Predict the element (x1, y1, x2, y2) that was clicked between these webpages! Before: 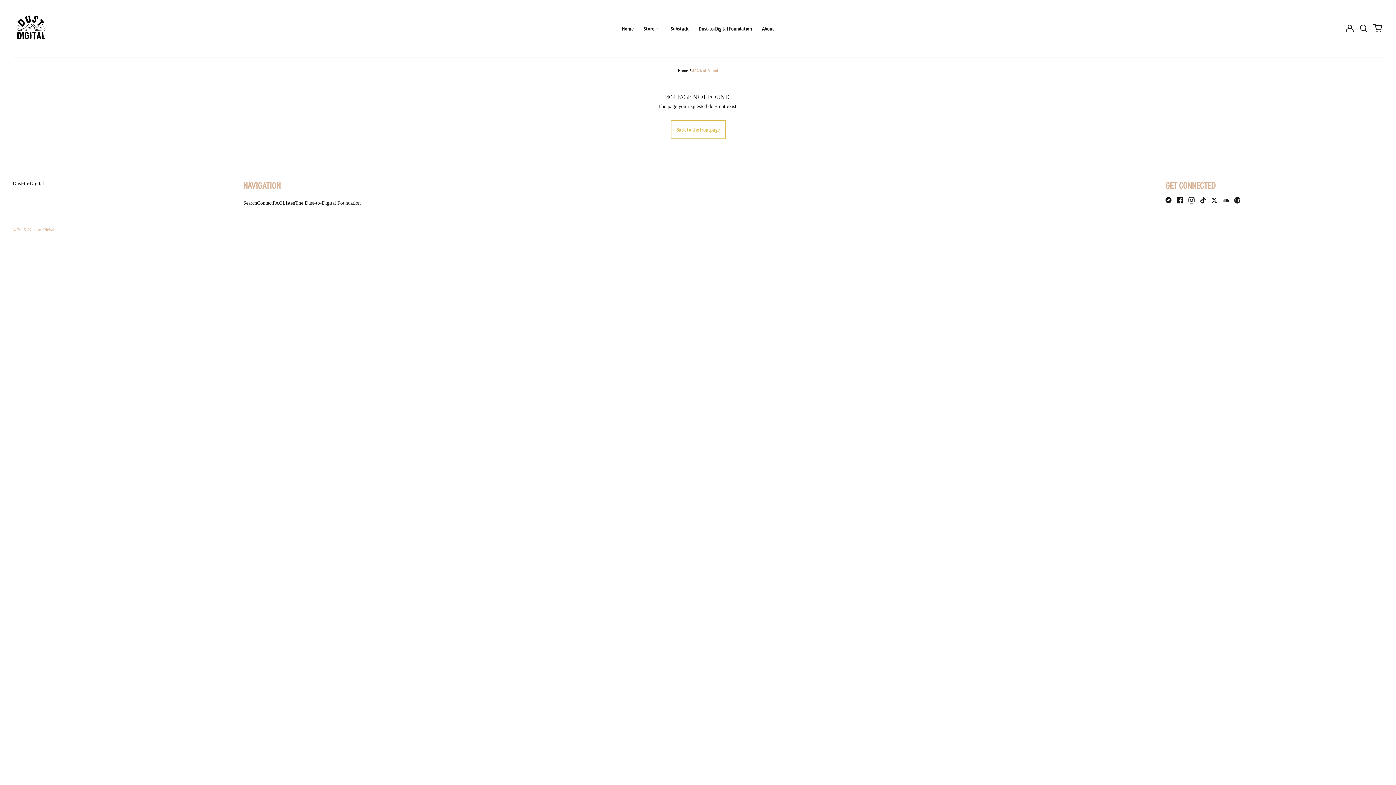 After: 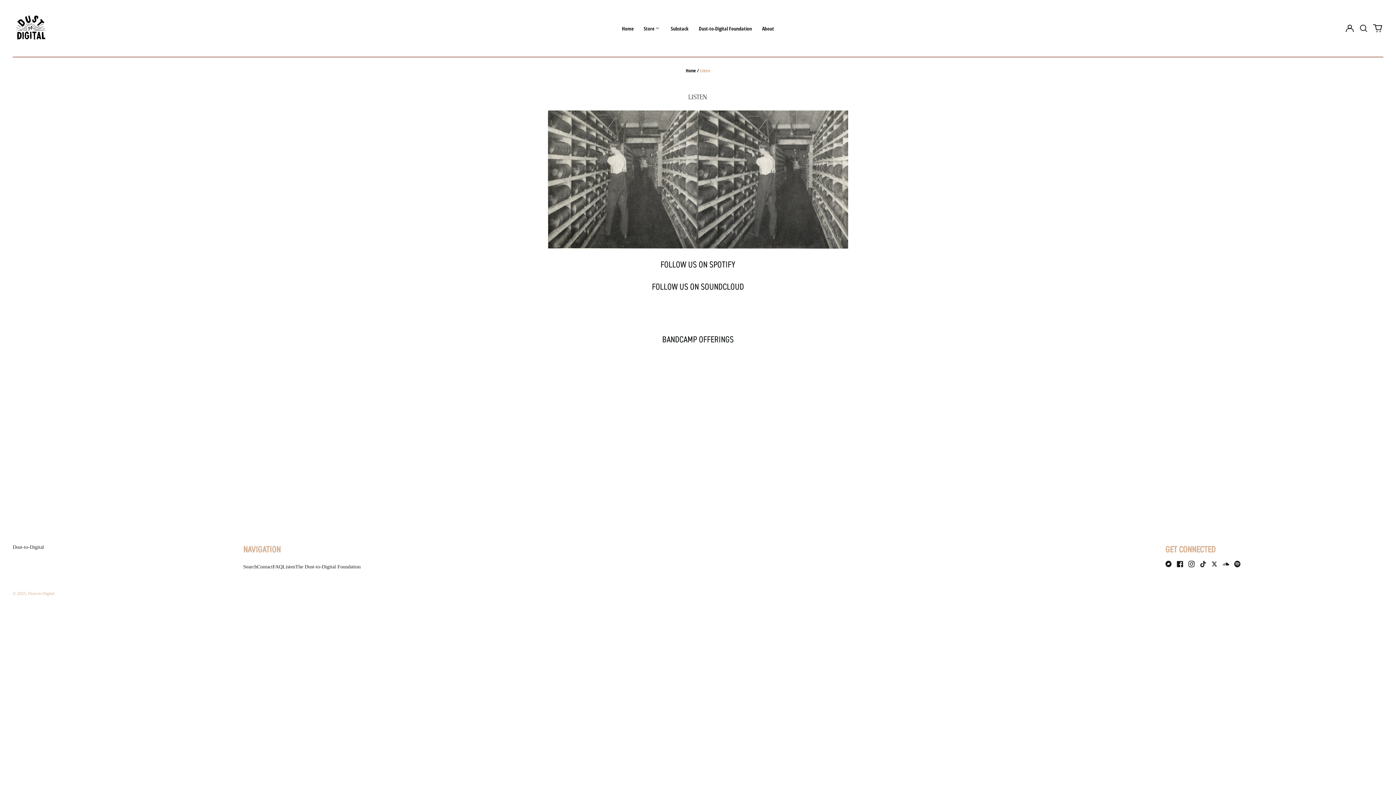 Action: label: Listen bbox: (282, 200, 295, 205)